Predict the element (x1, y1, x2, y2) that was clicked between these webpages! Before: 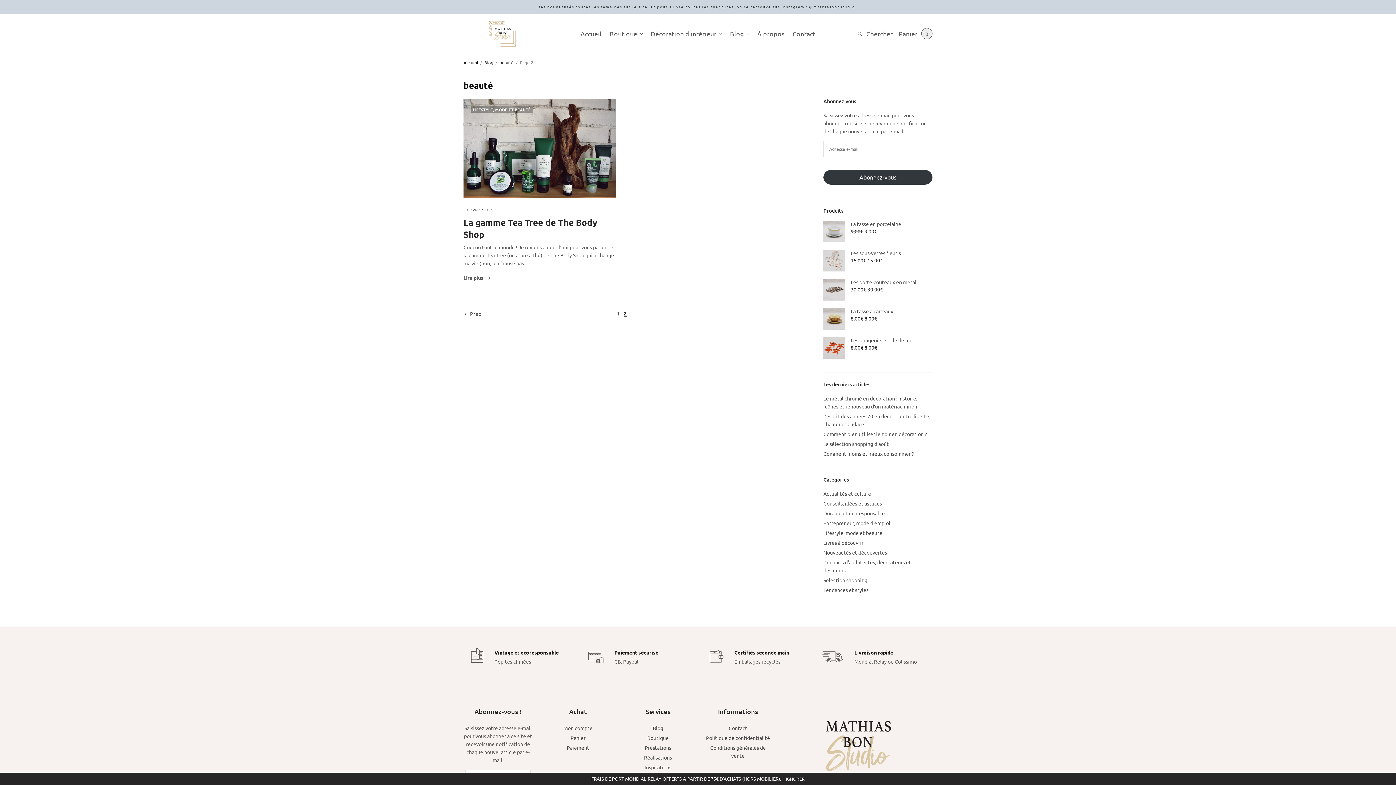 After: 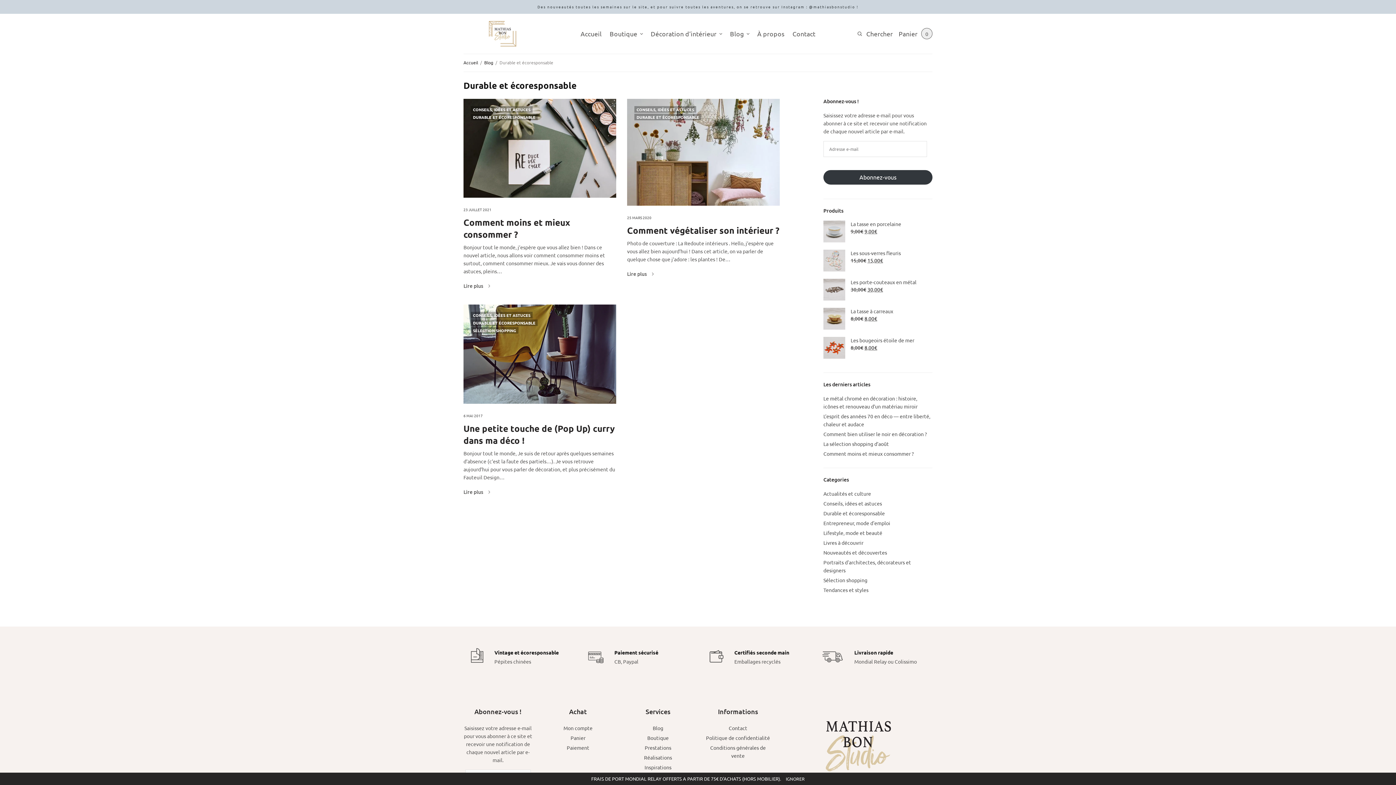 Action: label: Durable et écoresponsable bbox: (823, 510, 885, 516)